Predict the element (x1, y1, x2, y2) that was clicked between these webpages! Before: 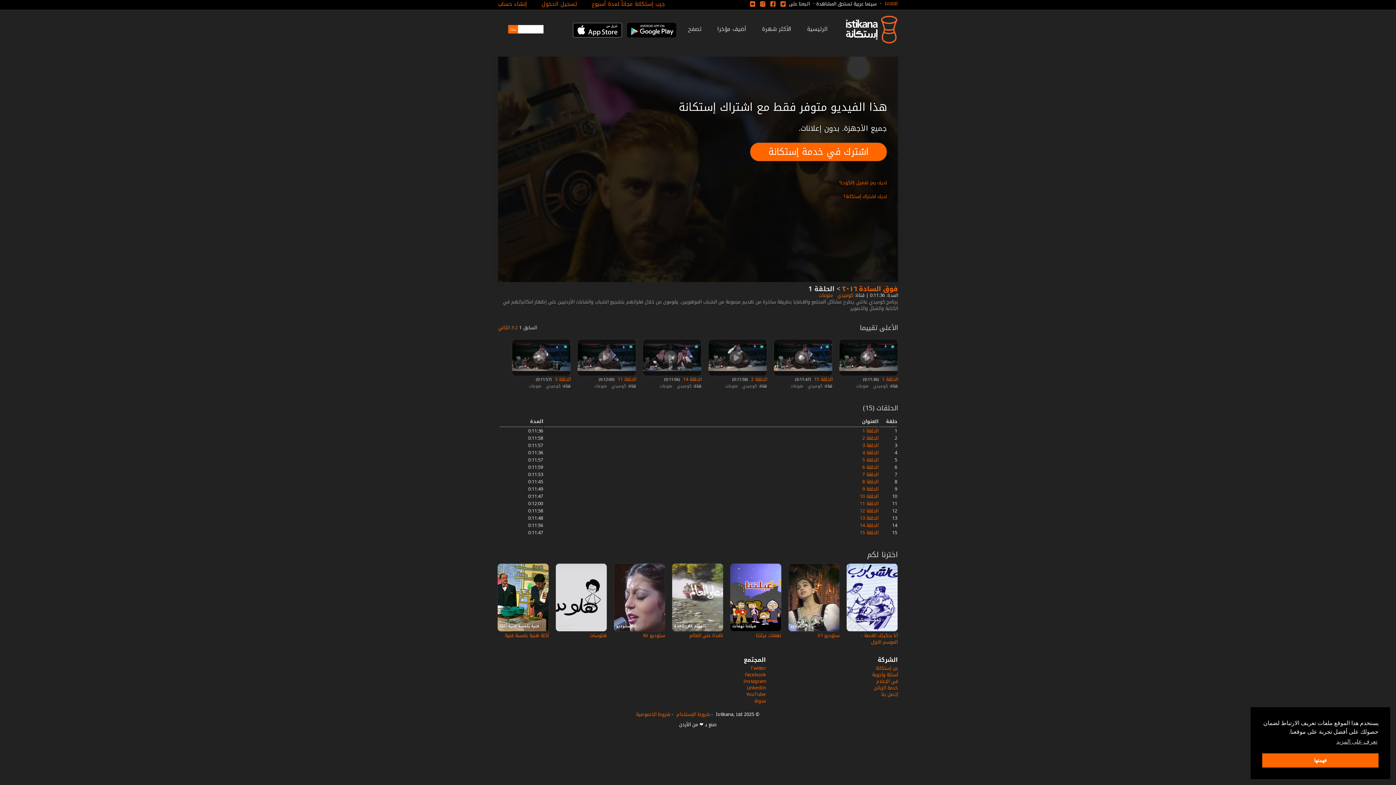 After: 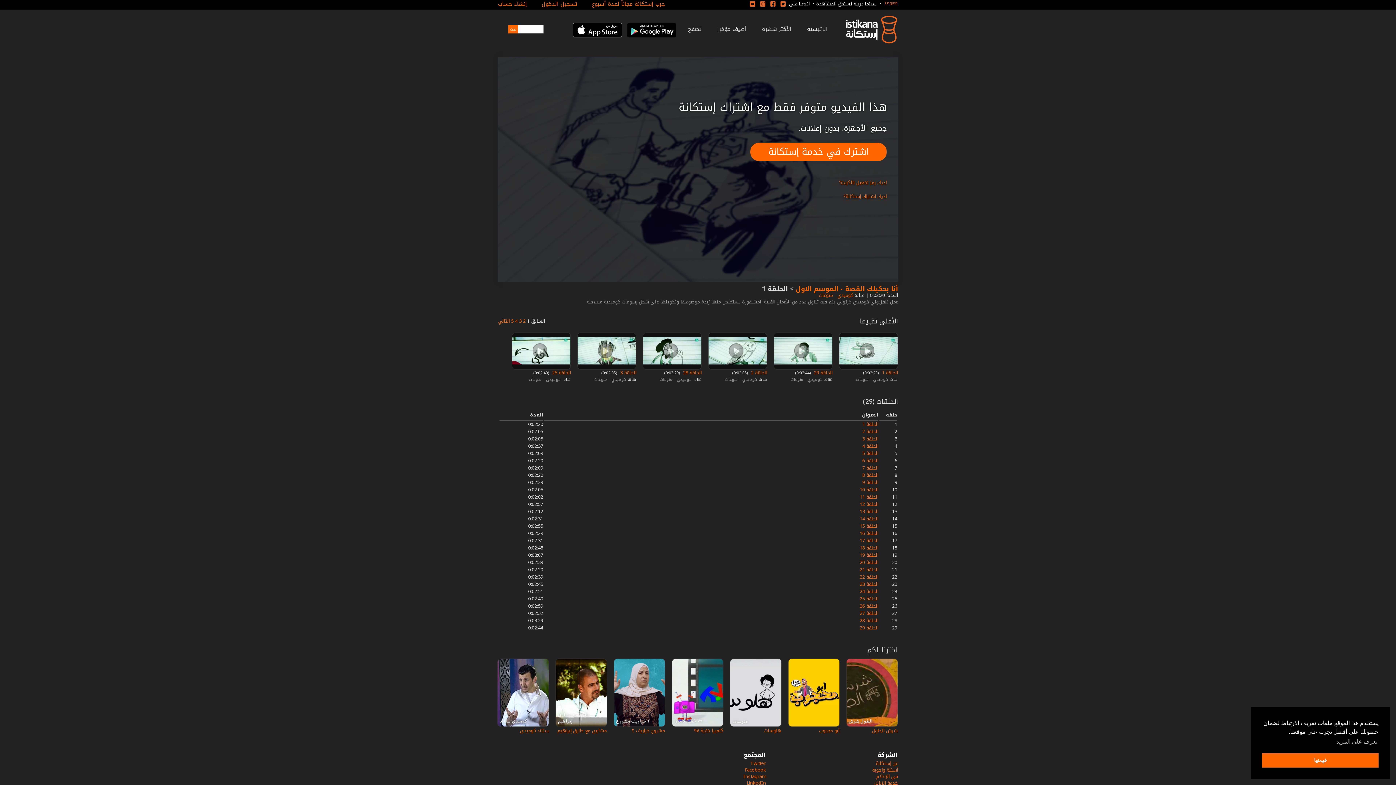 Action: bbox: (861, 631, 897, 646) label: أنا بحكيلك القصة - الموسم الاول